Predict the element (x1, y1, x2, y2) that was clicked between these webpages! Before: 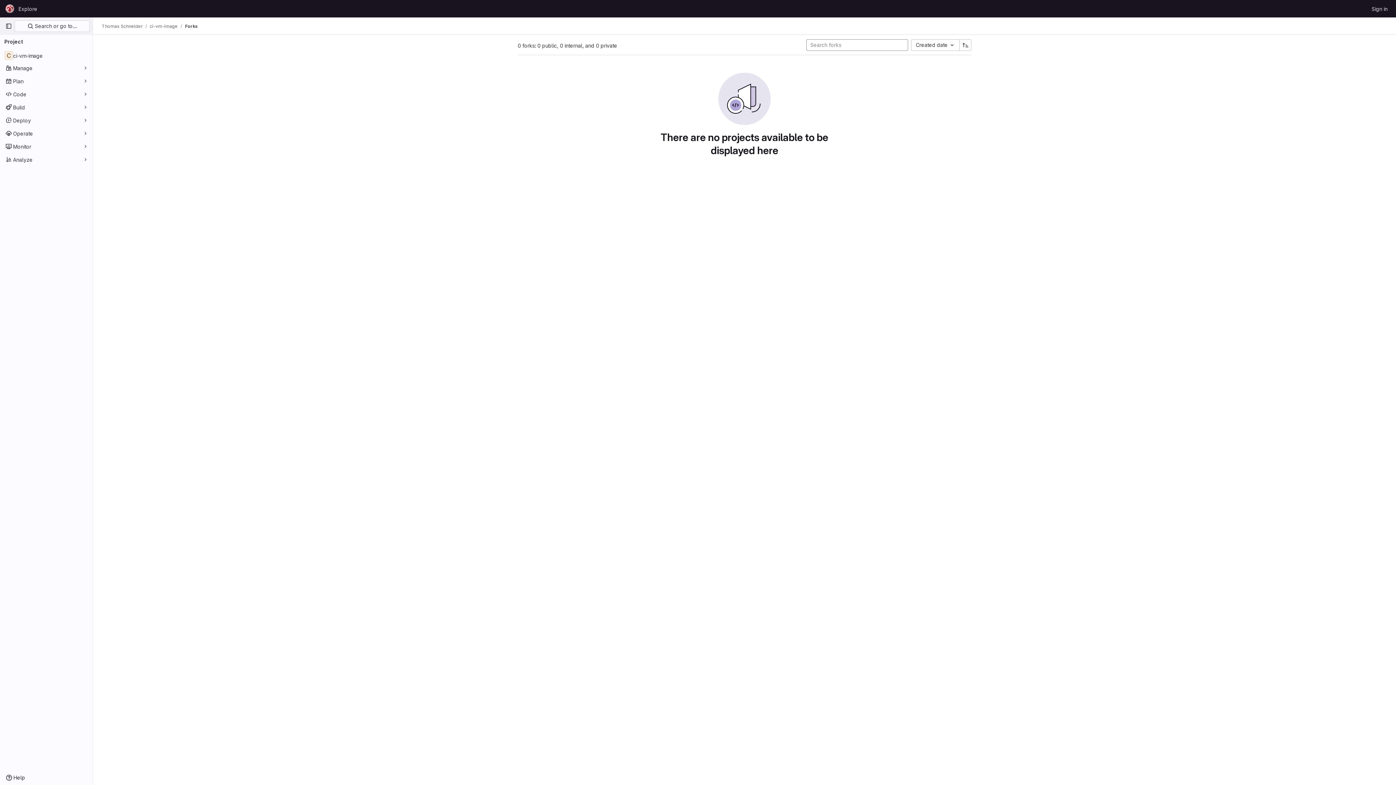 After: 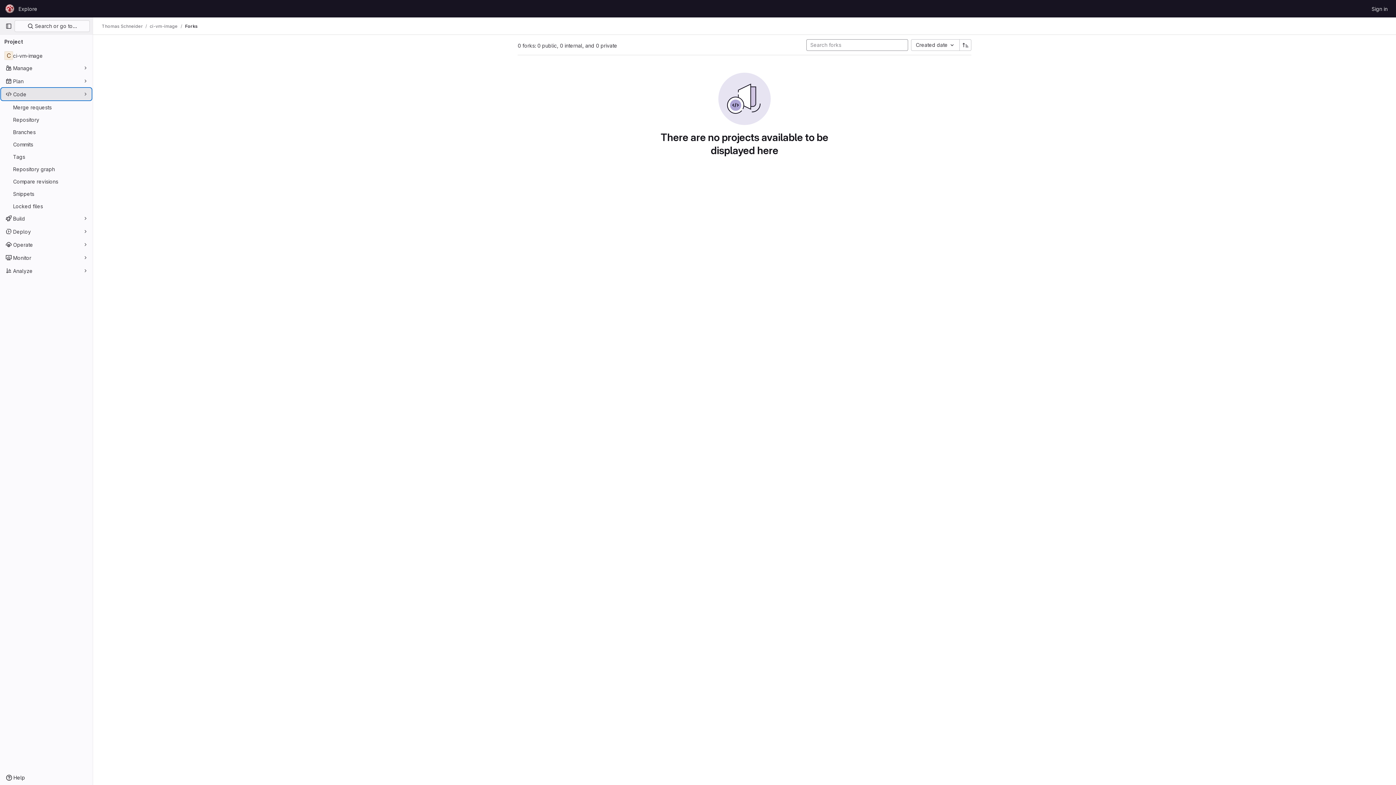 Action: label: Code bbox: (1, 88, 91, 100)